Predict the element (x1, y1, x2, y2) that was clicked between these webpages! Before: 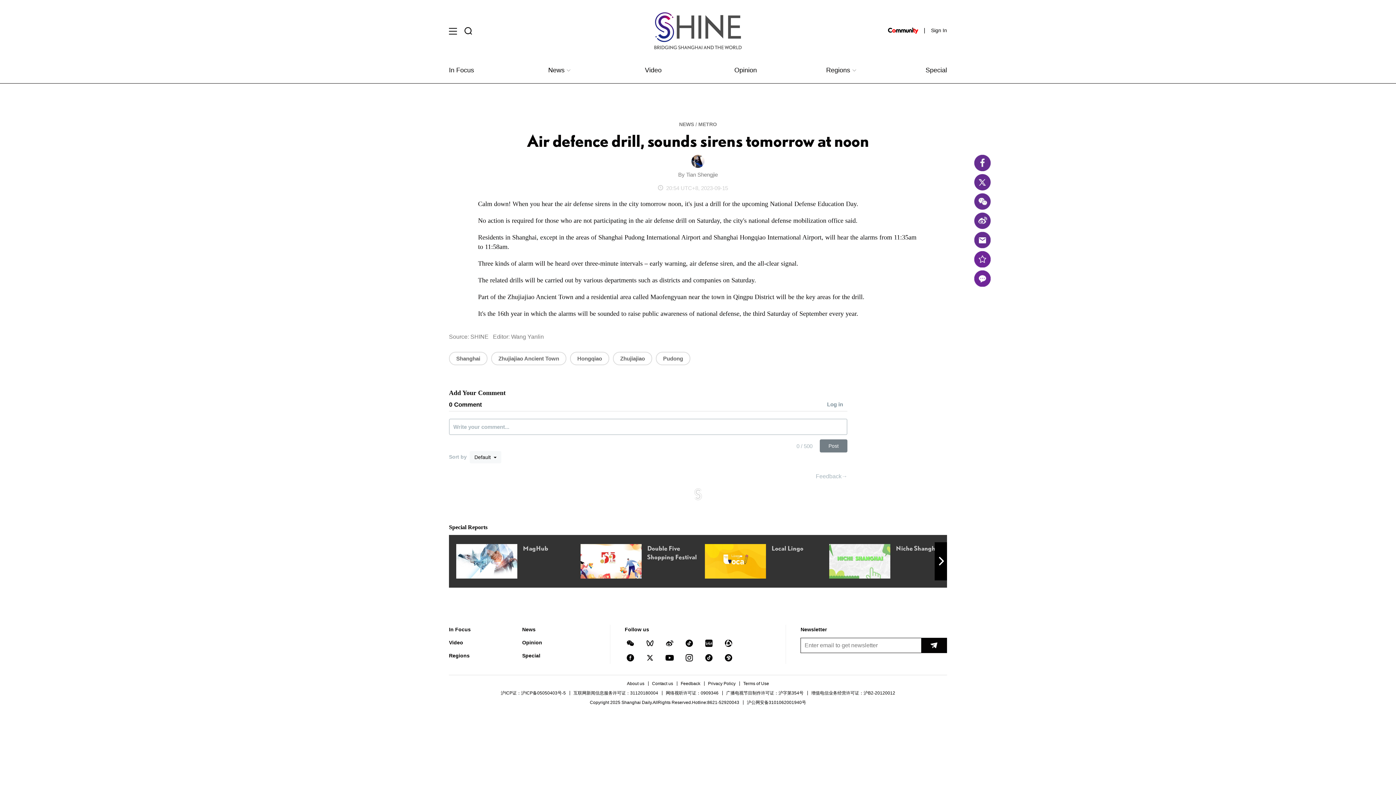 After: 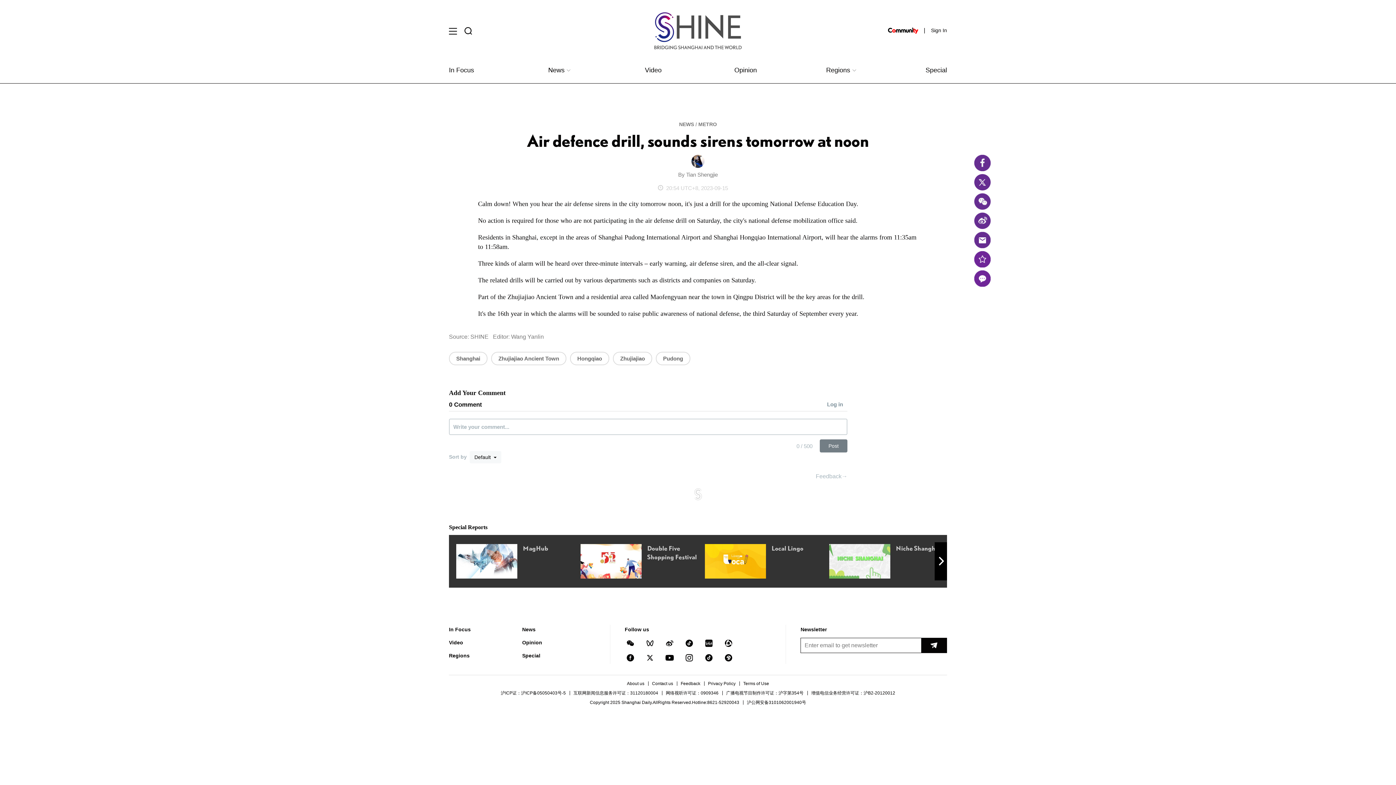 Action: bbox: (644, 652, 655, 663)